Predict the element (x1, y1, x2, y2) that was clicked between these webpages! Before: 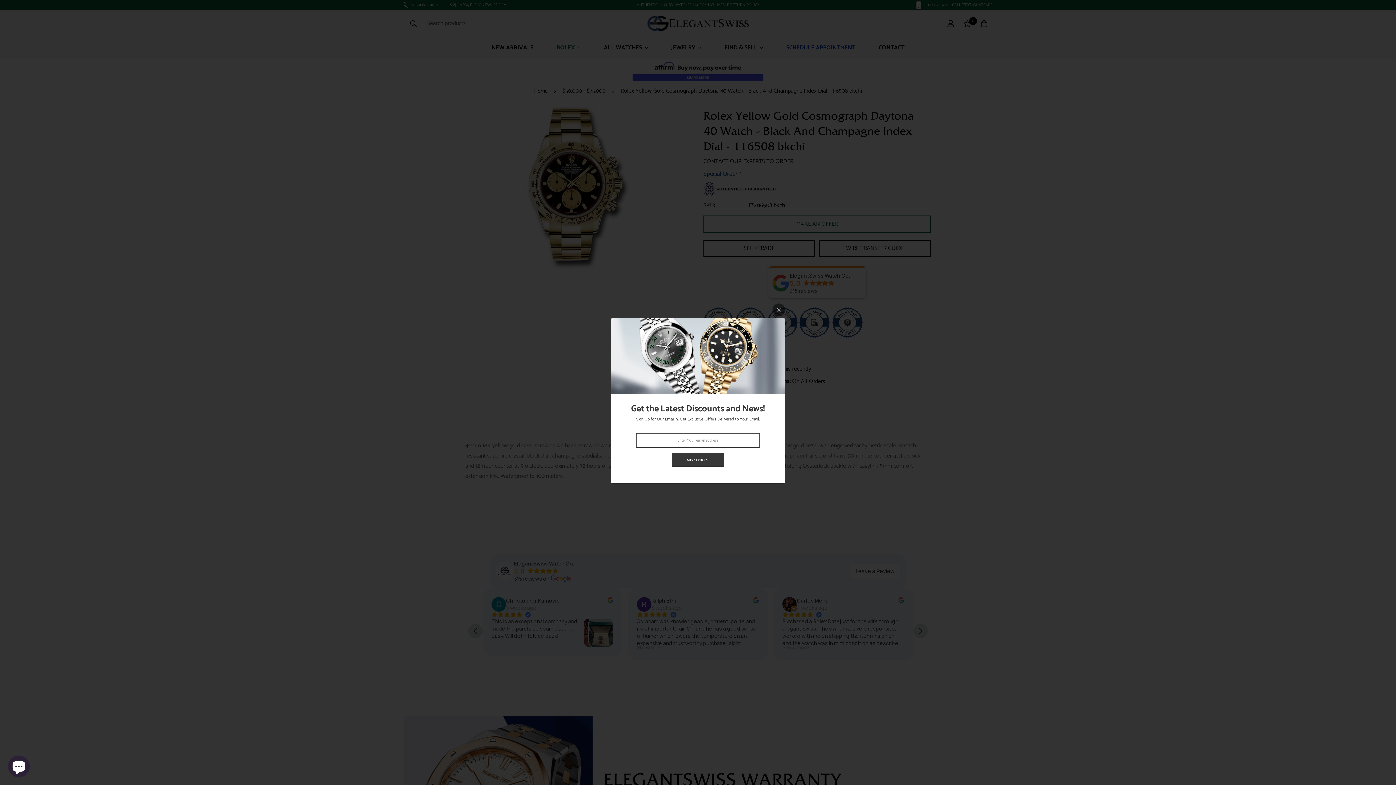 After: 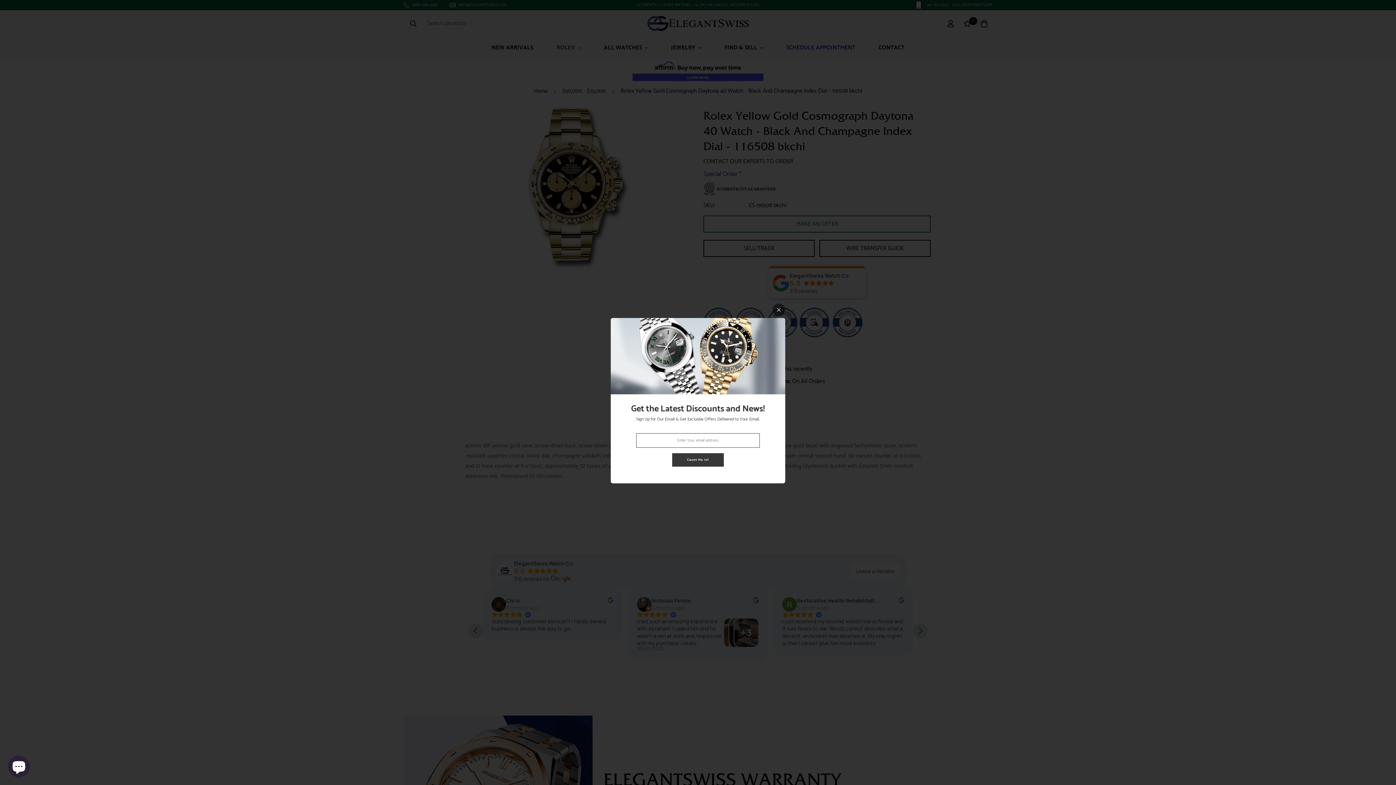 Action: label: Count Me In! bbox: (672, 453, 723, 466)